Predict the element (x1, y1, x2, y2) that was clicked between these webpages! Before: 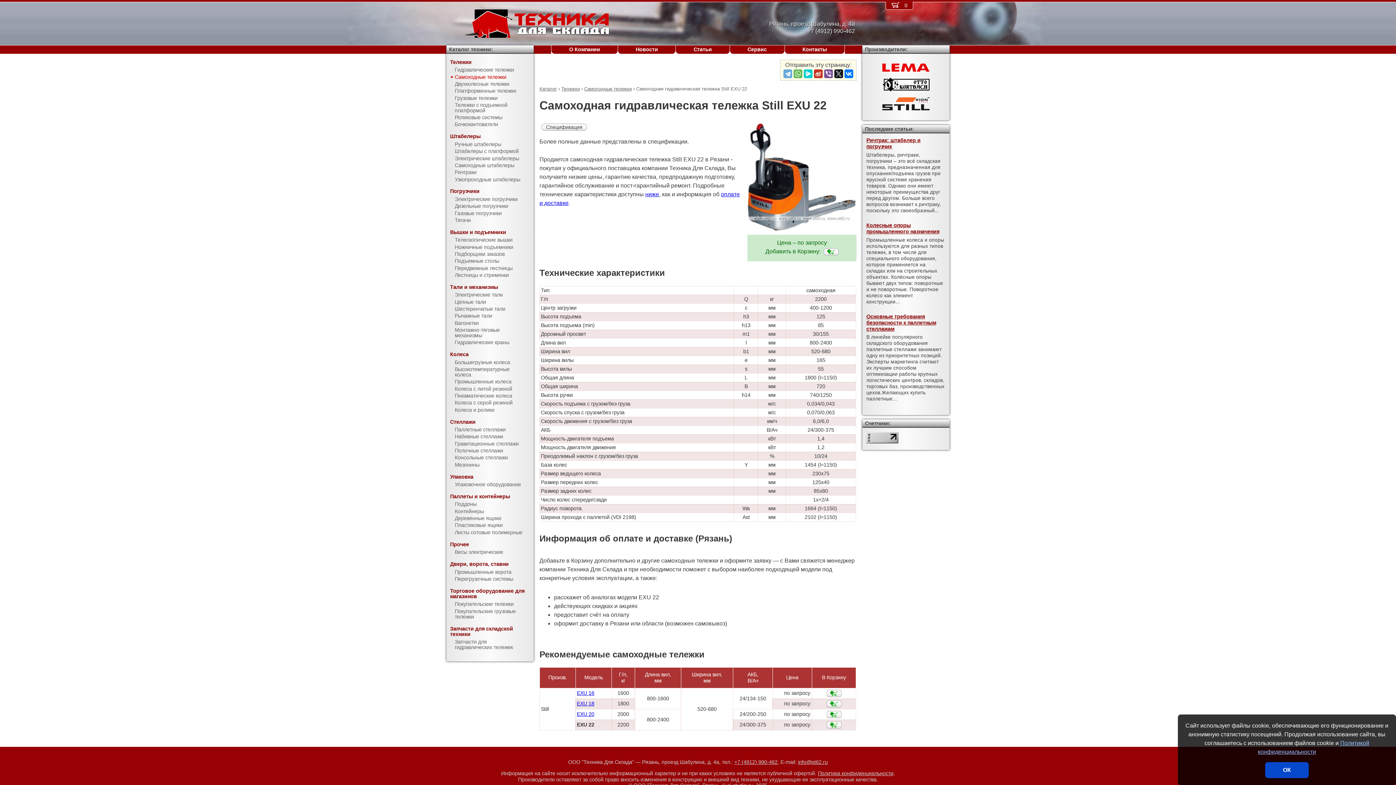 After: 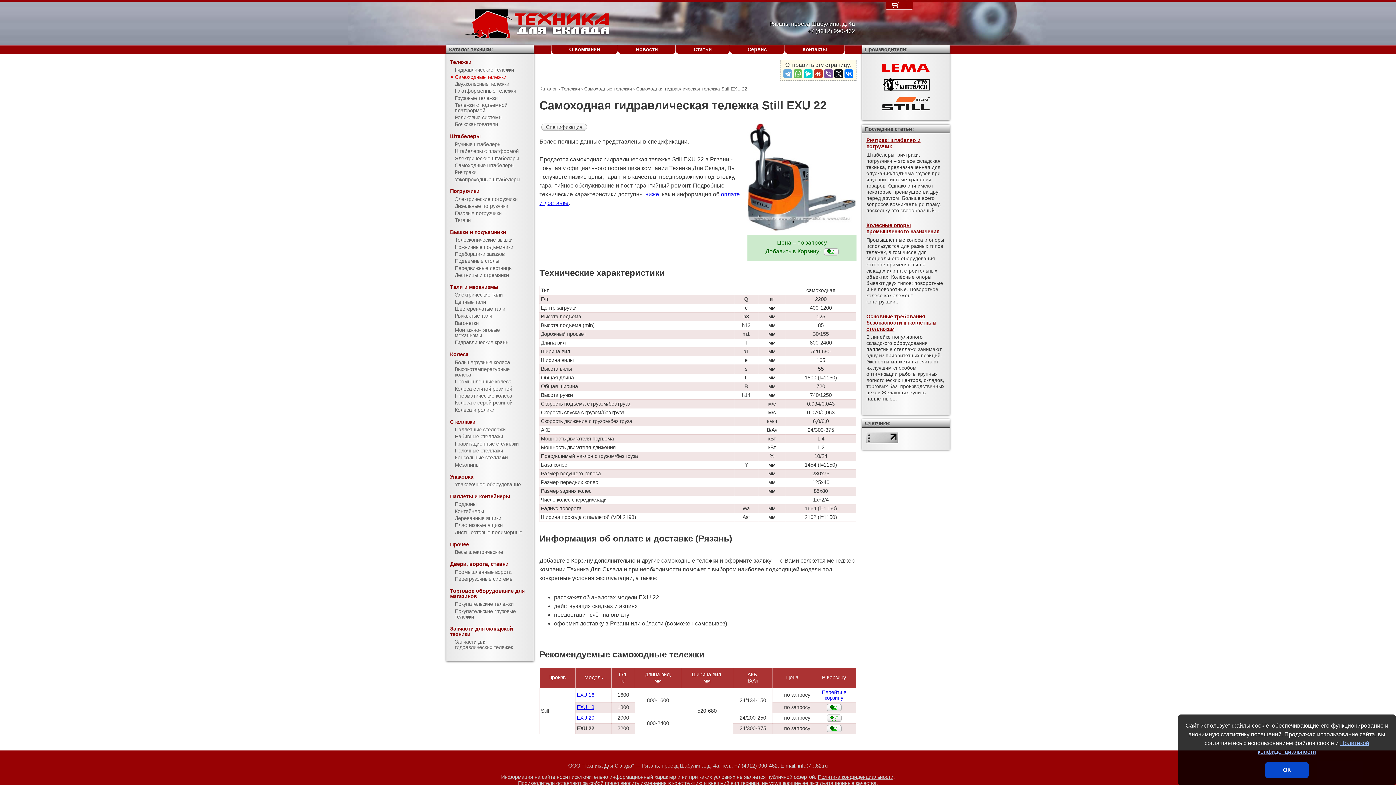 Action: bbox: (826, 690, 841, 697)